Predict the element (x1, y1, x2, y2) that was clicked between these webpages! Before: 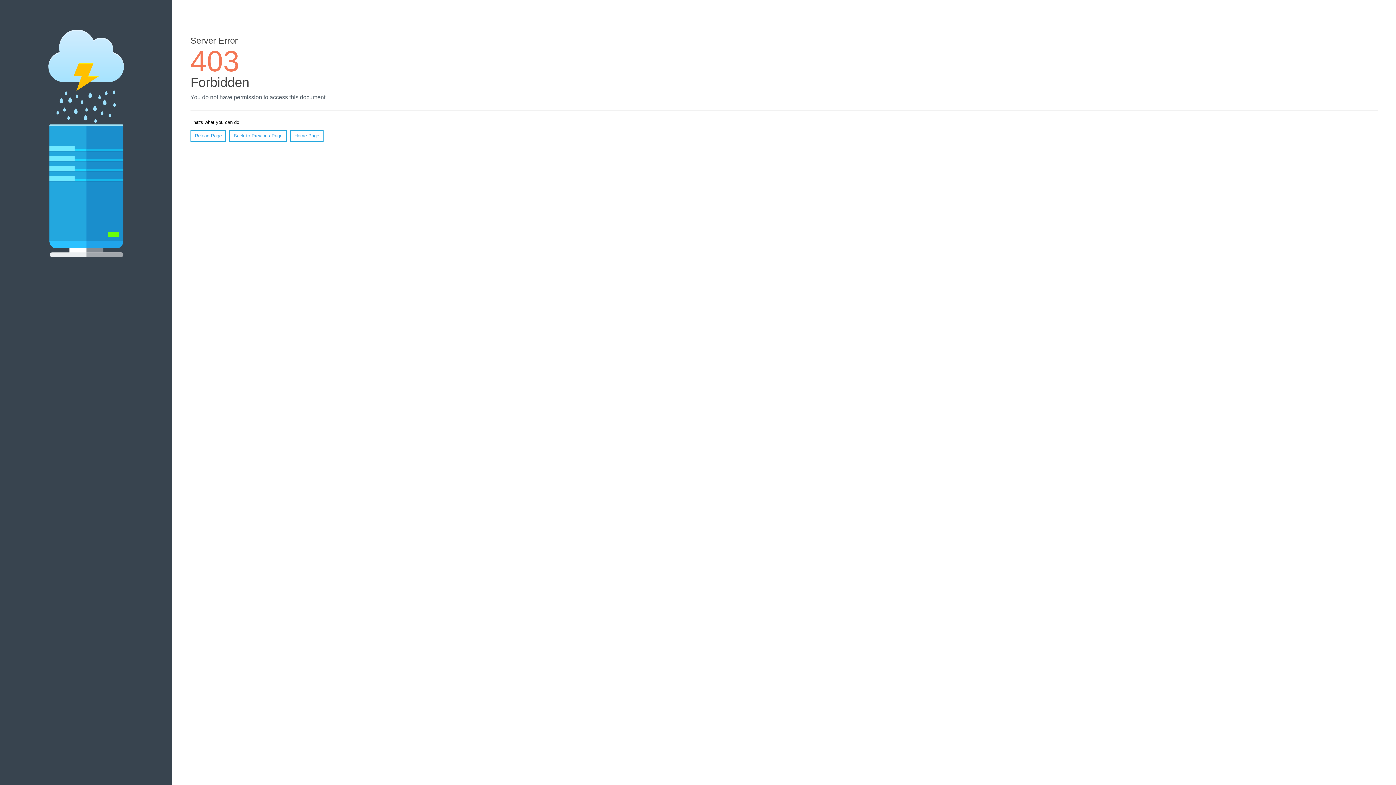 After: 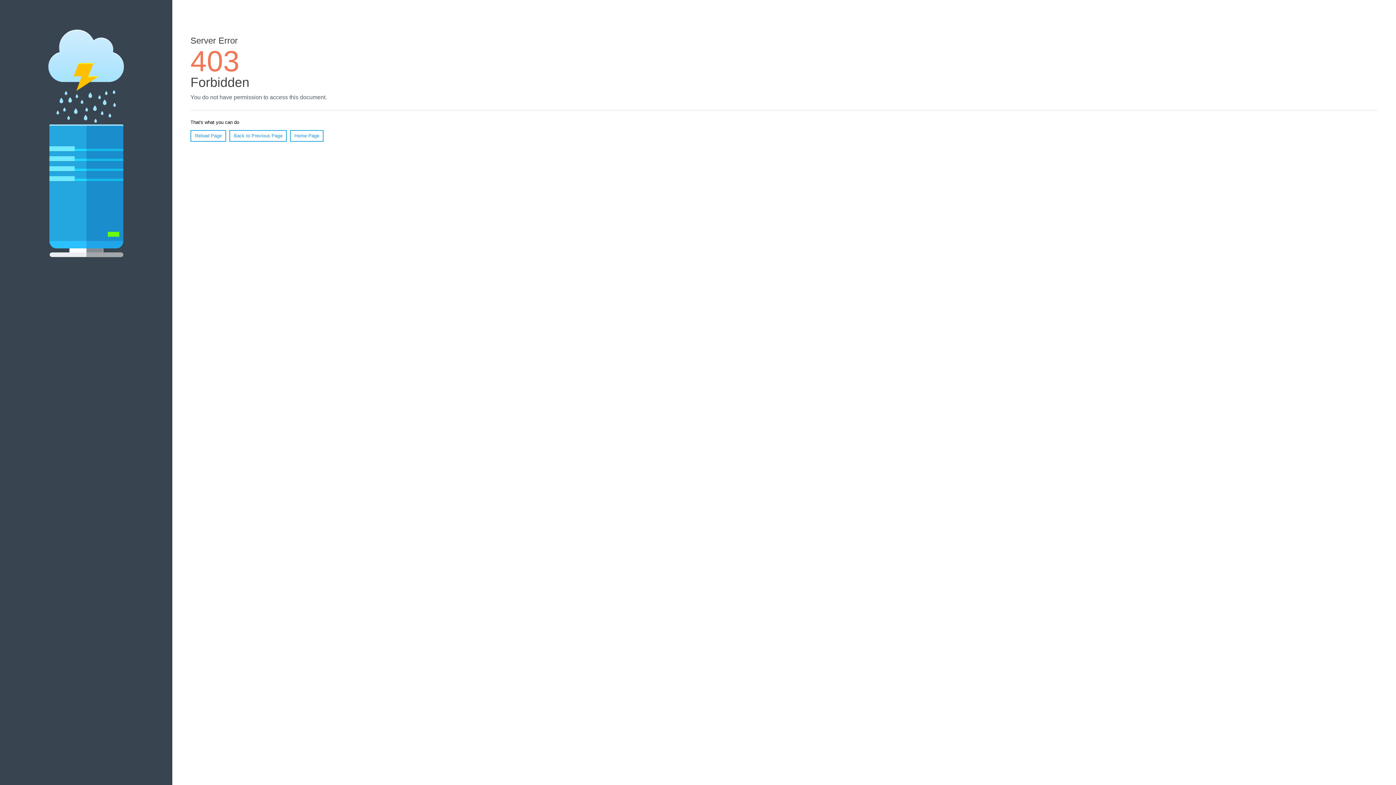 Action: label: Home Page bbox: (290, 130, 323, 141)